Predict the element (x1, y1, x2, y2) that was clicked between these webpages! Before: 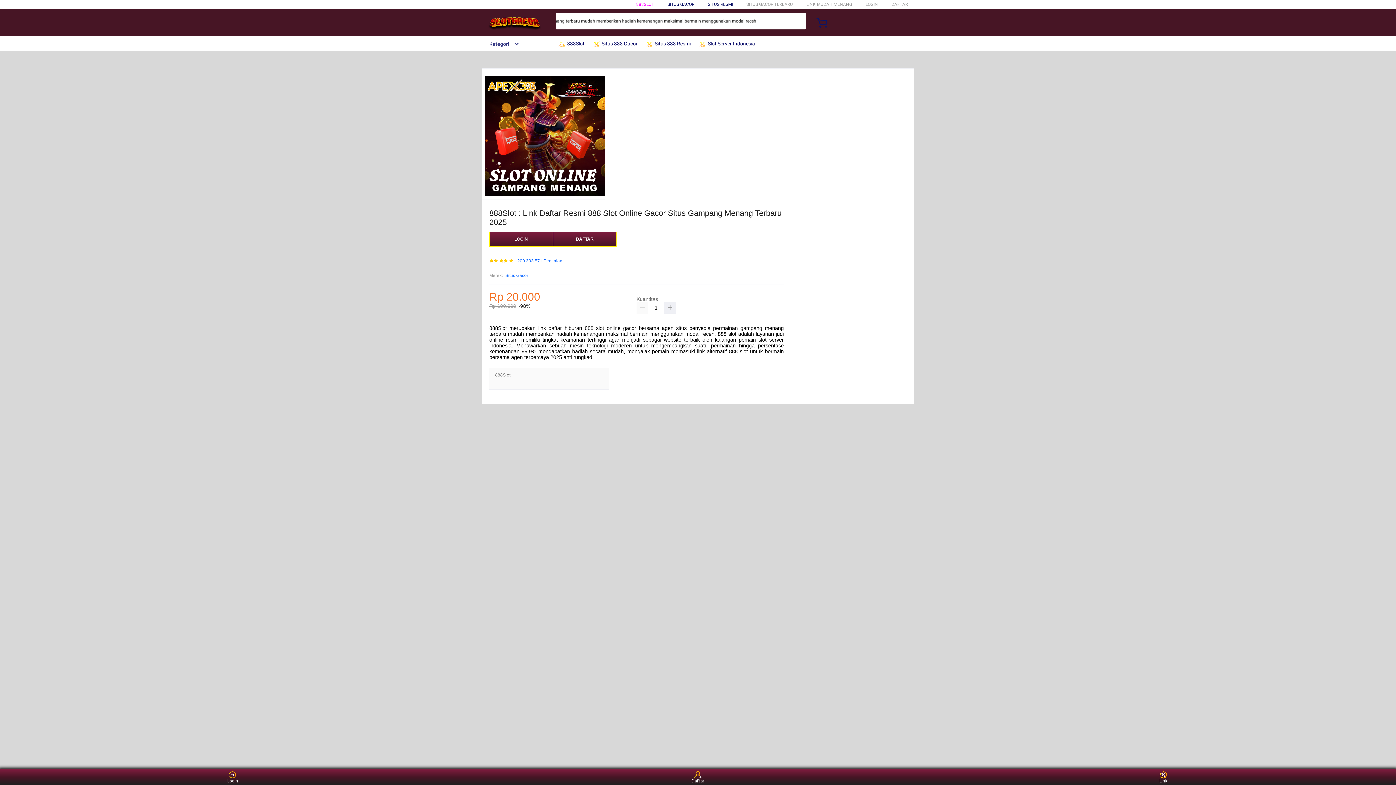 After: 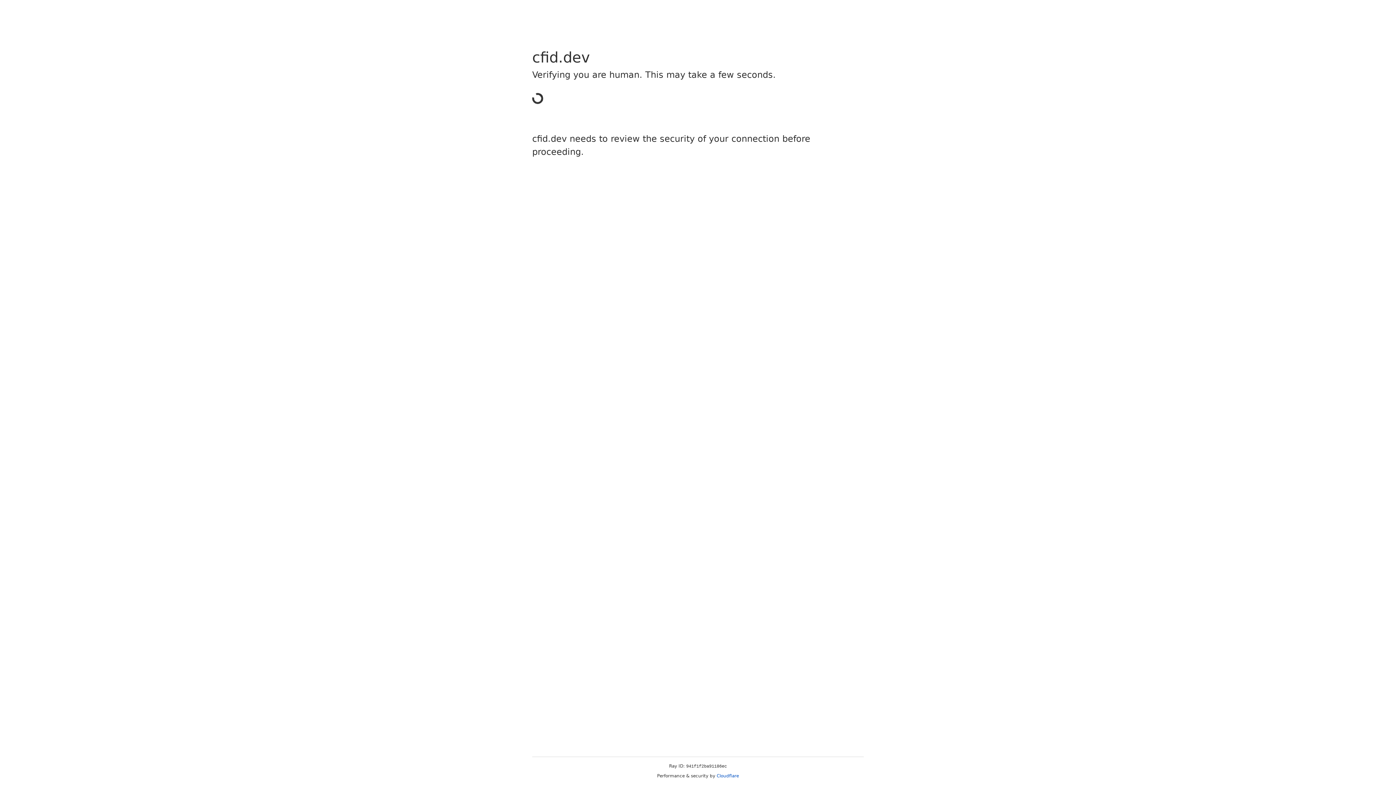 Action: bbox: (891, 1, 908, 6) label: DAFTAR